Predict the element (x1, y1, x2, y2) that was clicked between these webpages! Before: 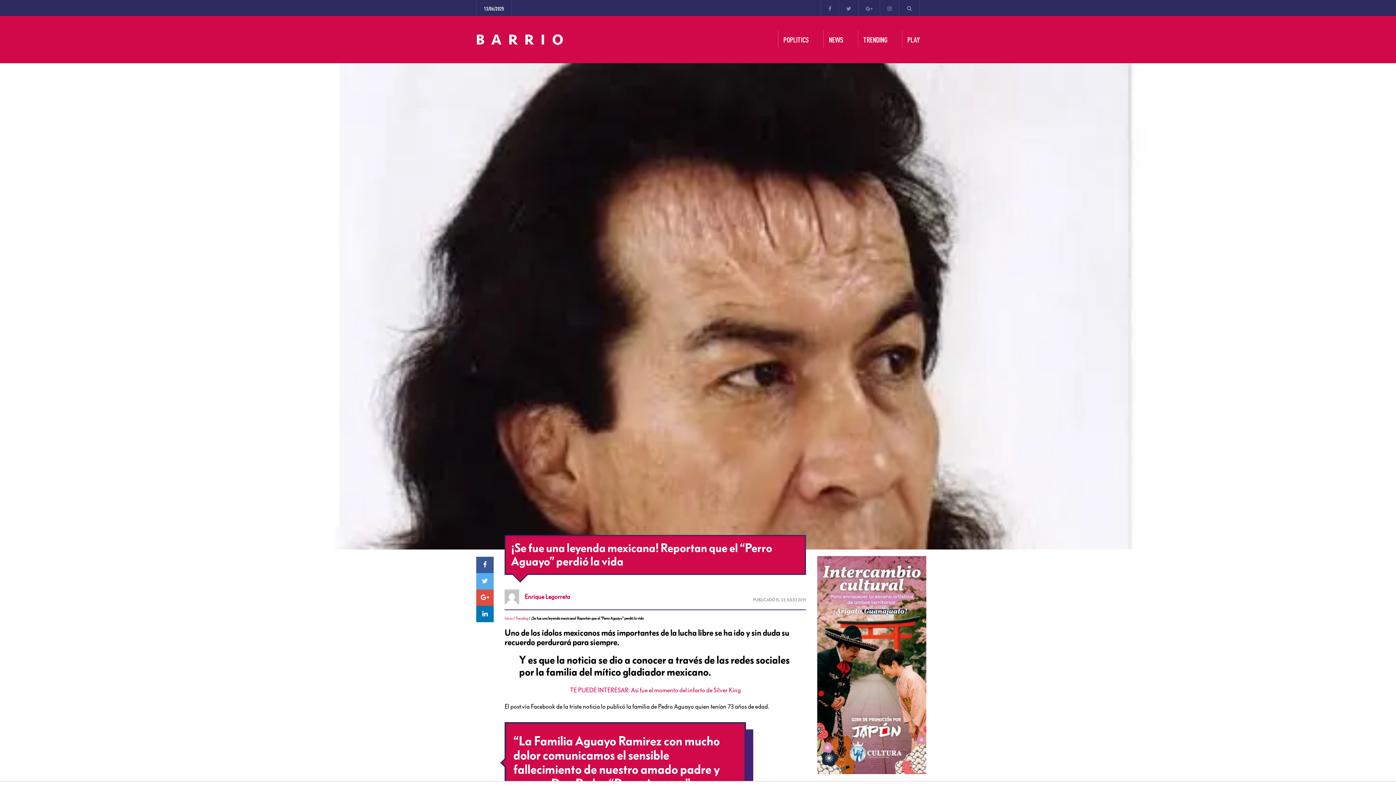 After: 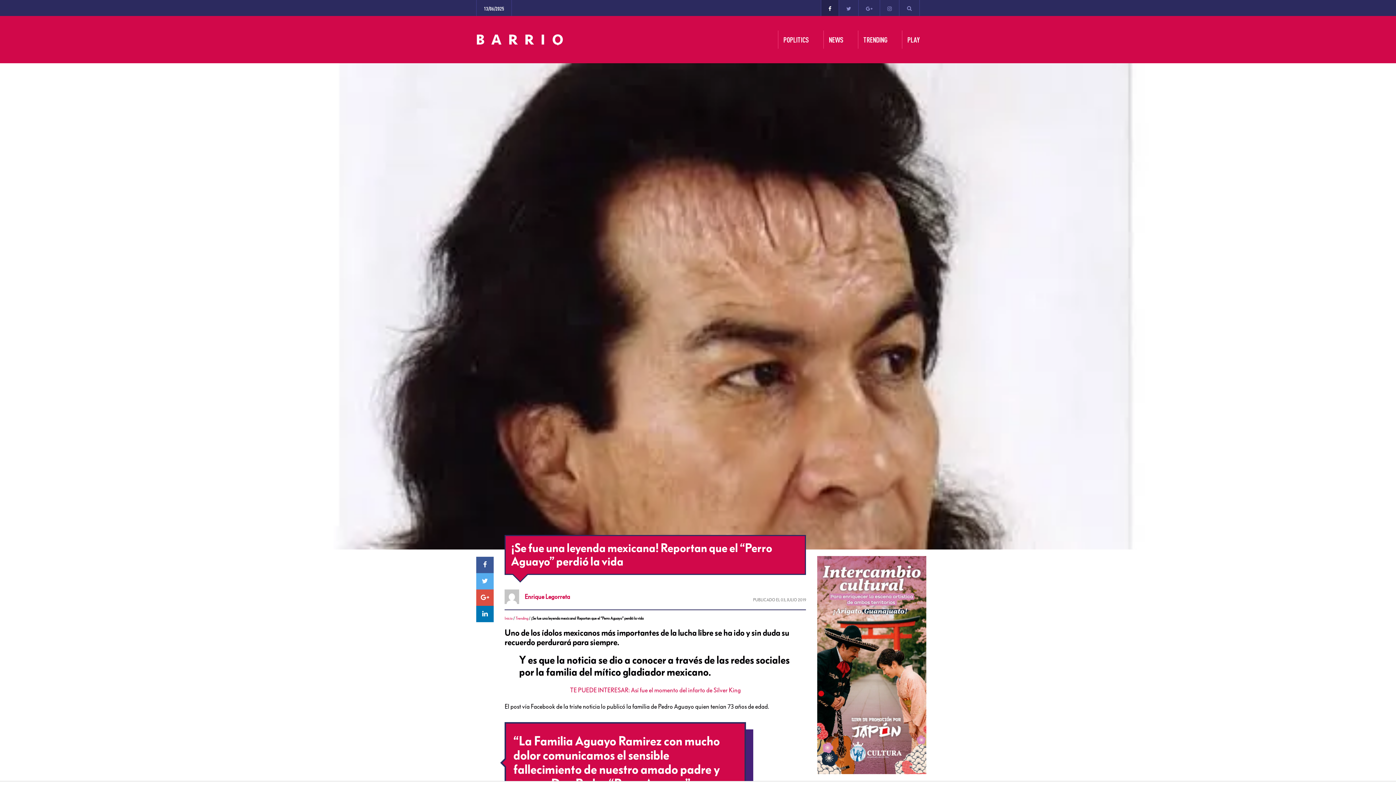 Action: bbox: (821, 0, 838, 16)